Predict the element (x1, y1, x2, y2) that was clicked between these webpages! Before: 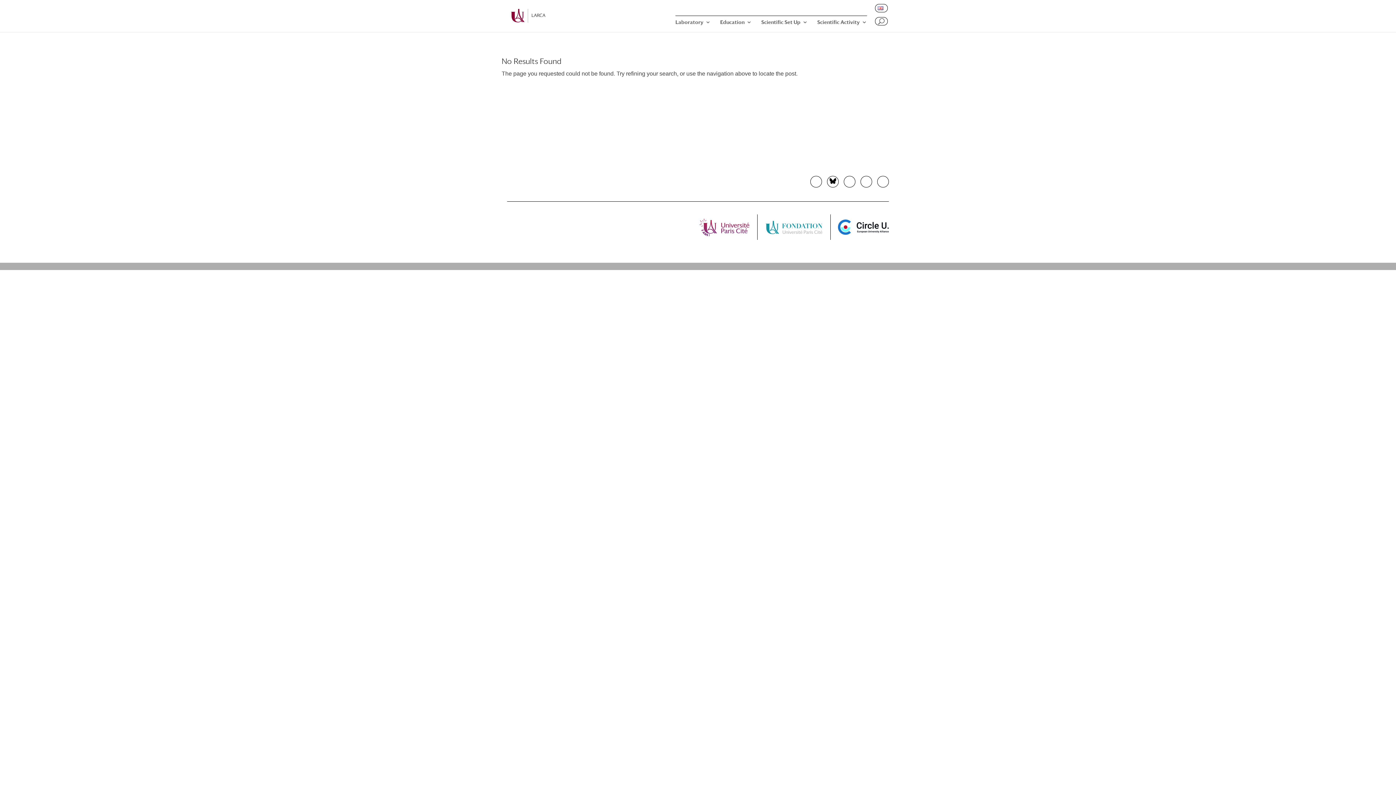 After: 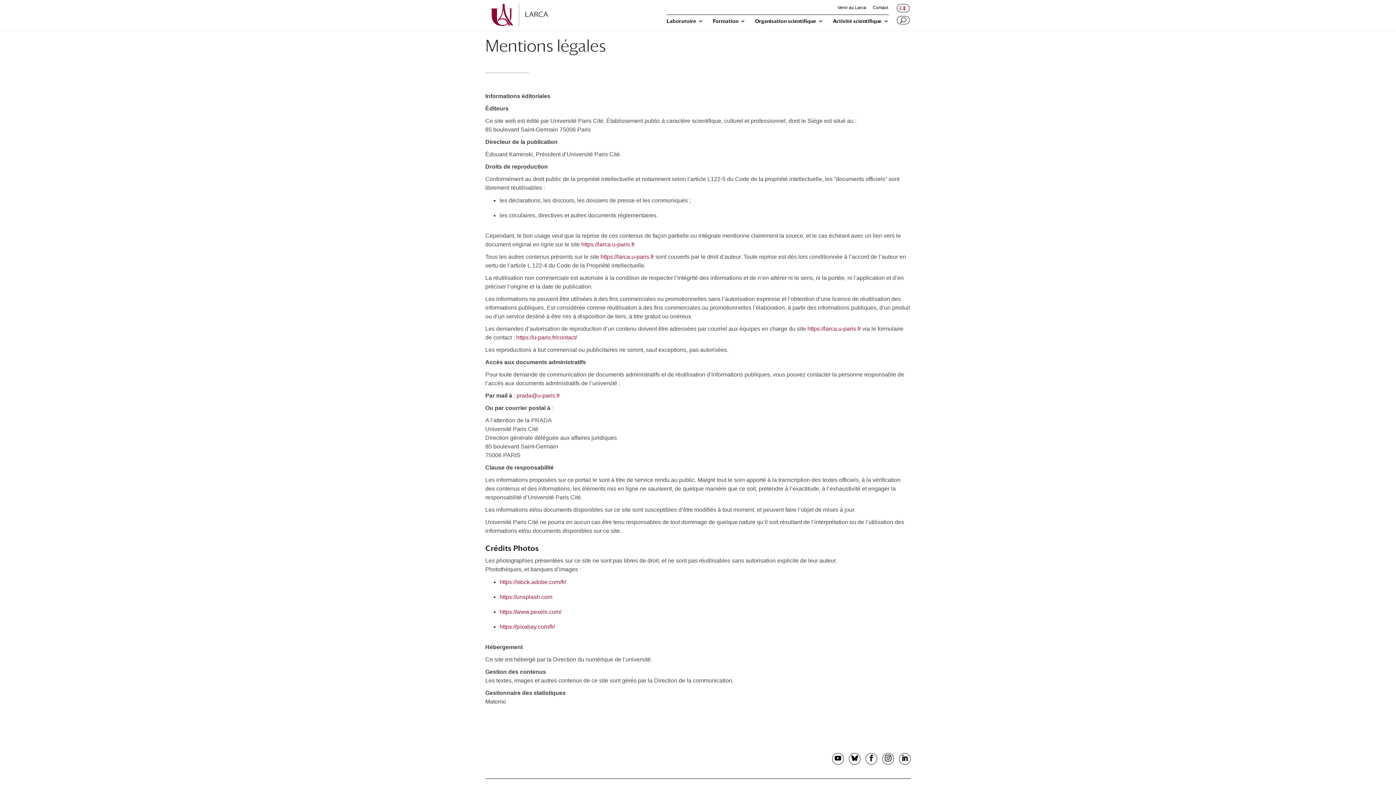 Action: bbox: (507, 224, 542, 229) label: Mentions légales